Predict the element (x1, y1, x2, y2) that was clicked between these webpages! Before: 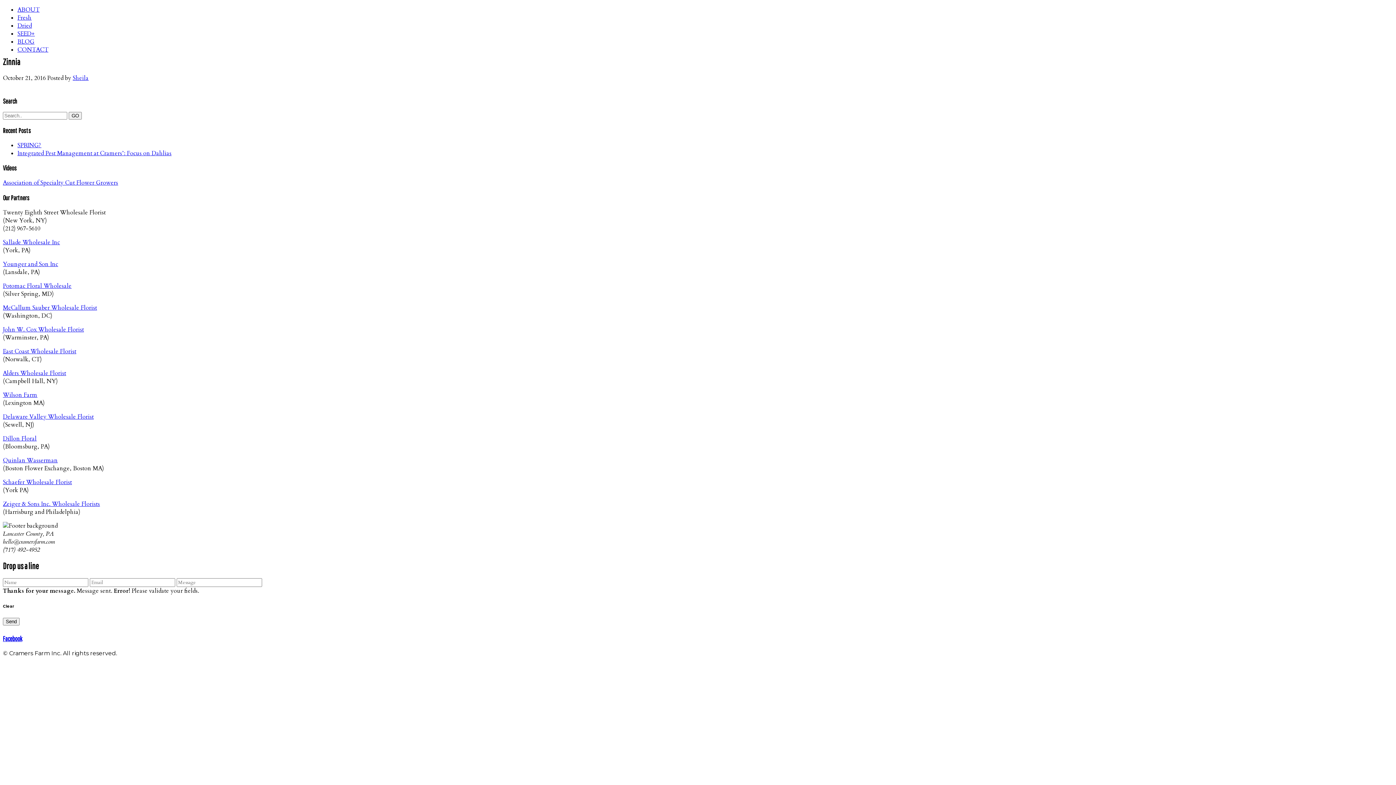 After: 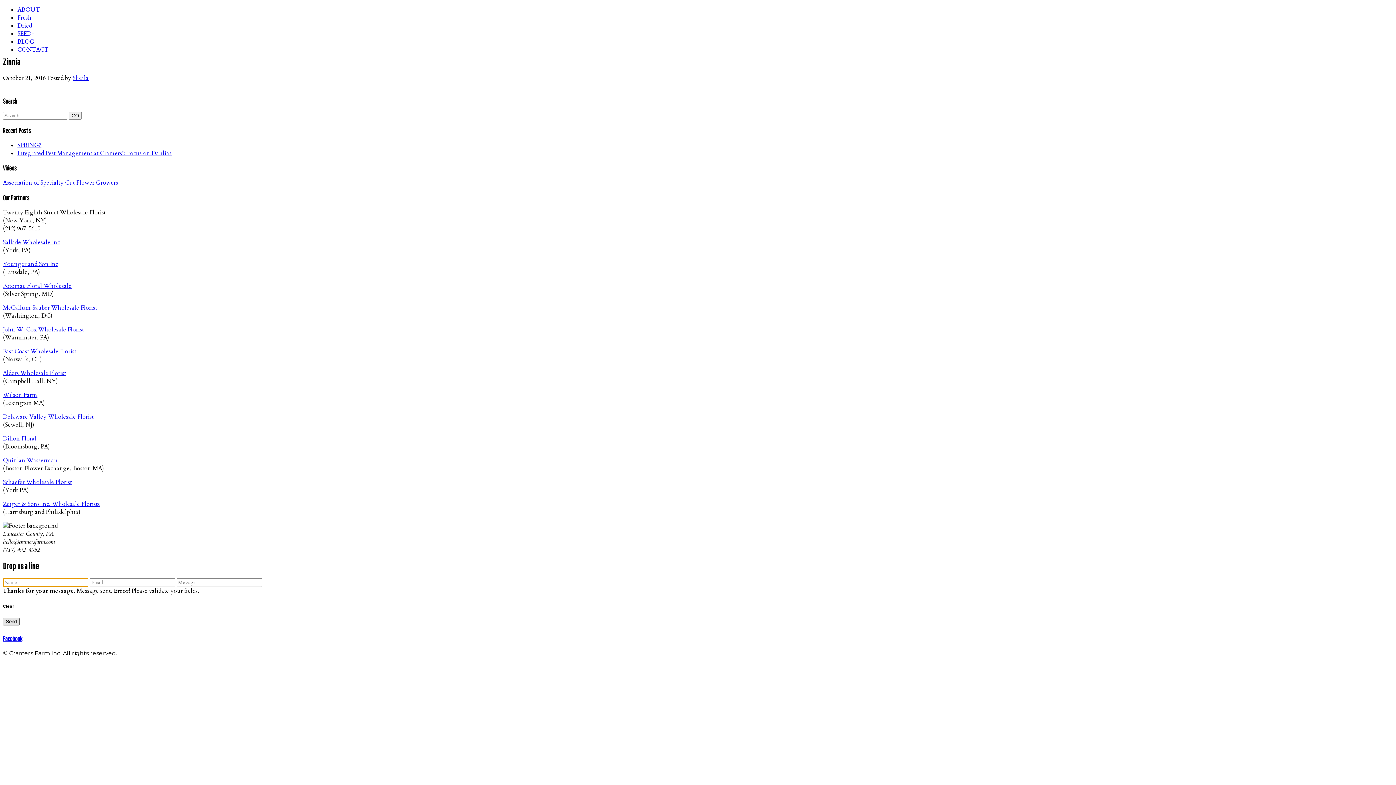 Action: bbox: (2, 618, 19, 625) label: Send